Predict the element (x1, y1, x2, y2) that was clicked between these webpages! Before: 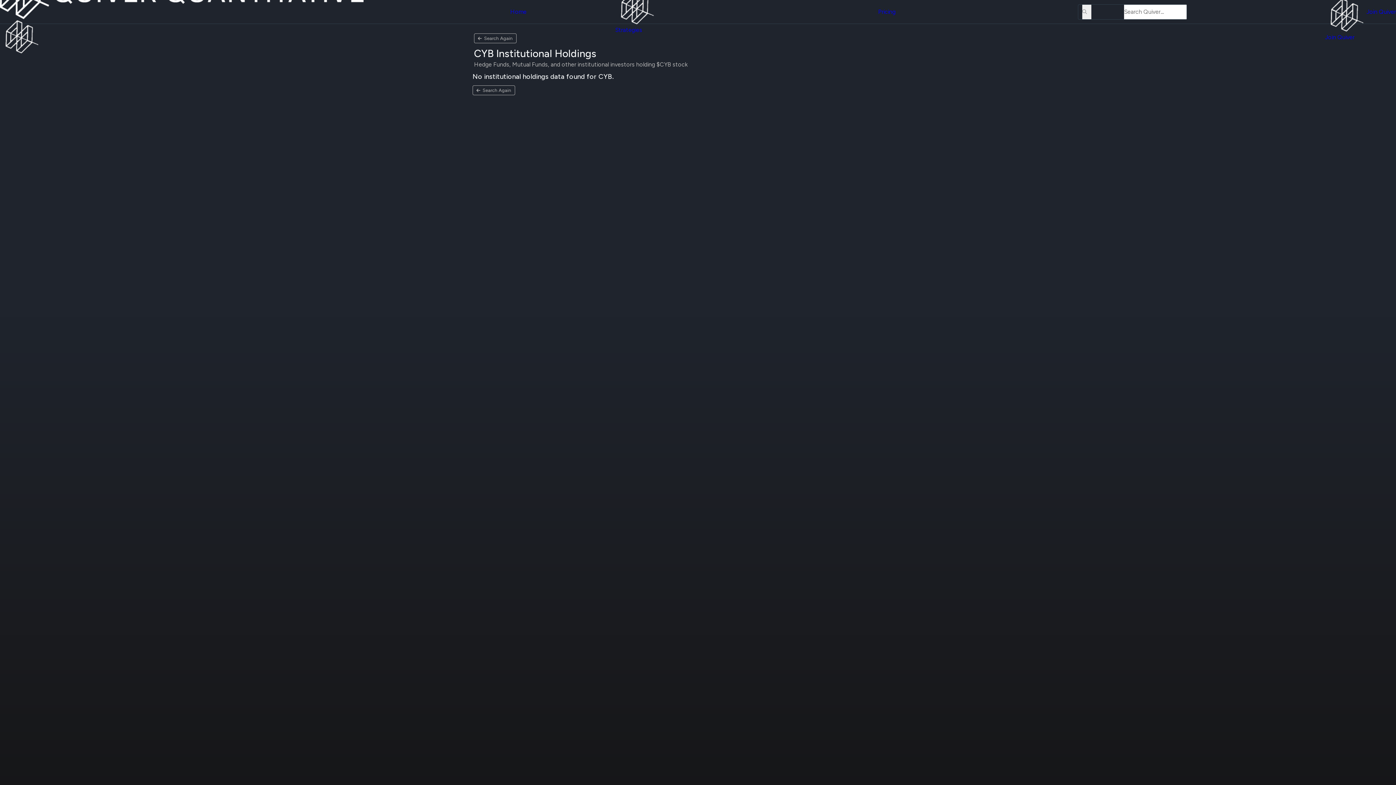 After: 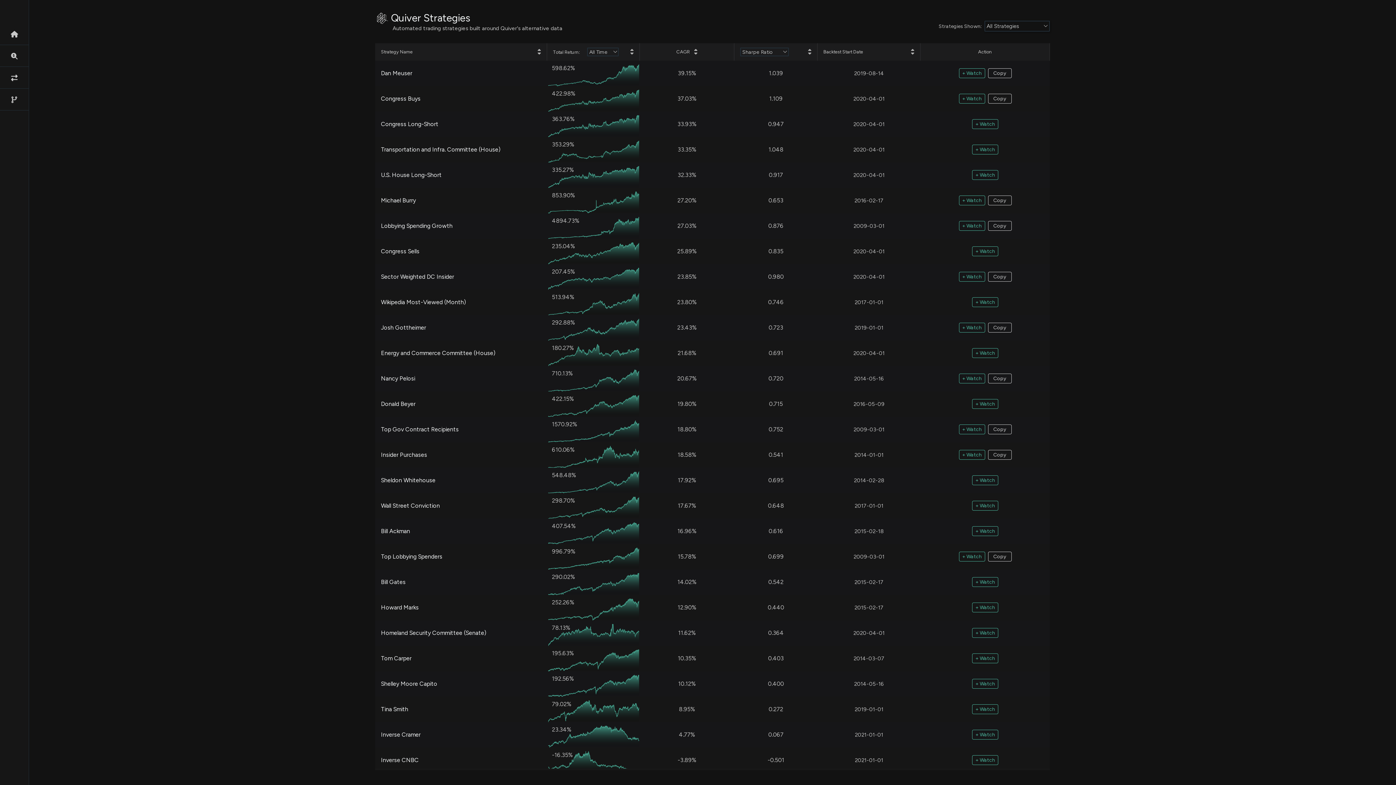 Action: label: Strategies bbox: (615, -9, 656, 33)